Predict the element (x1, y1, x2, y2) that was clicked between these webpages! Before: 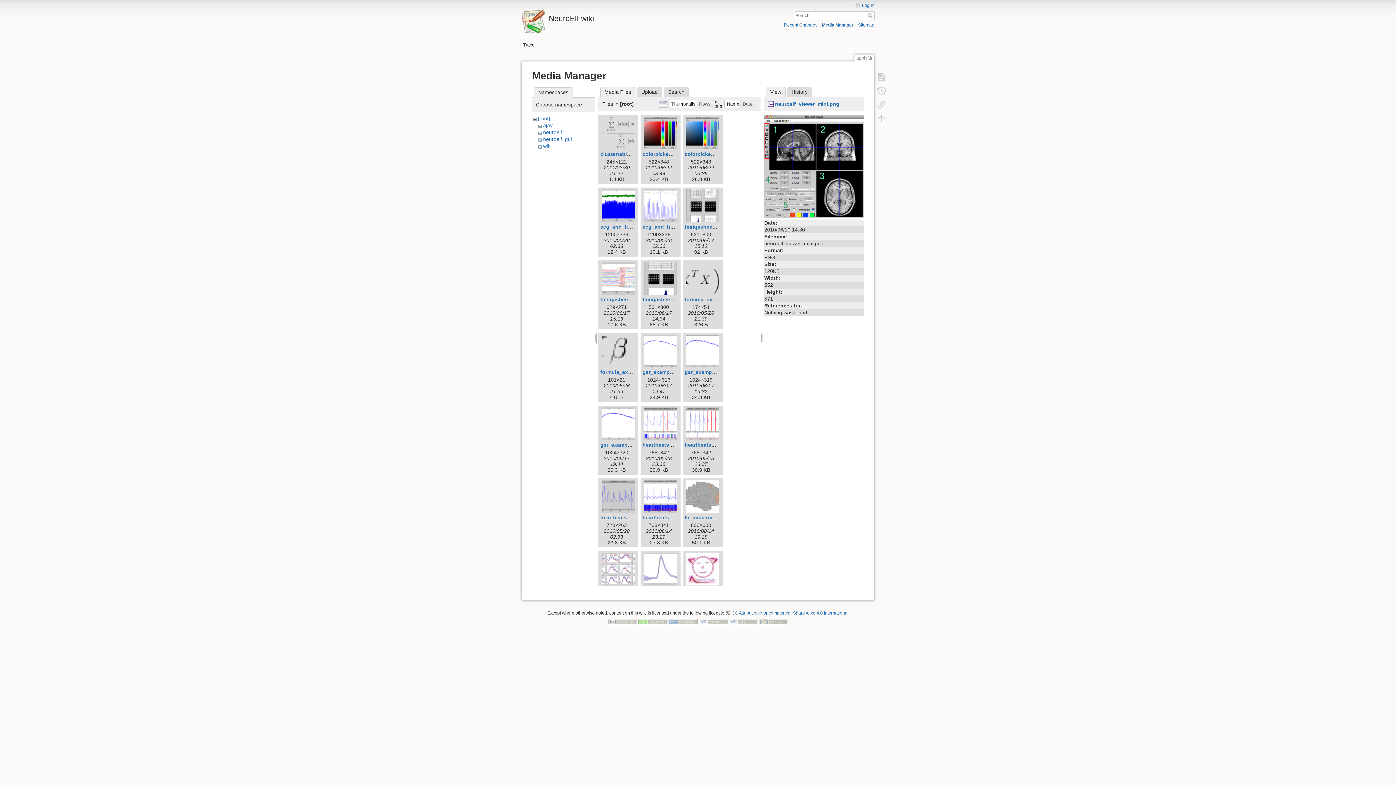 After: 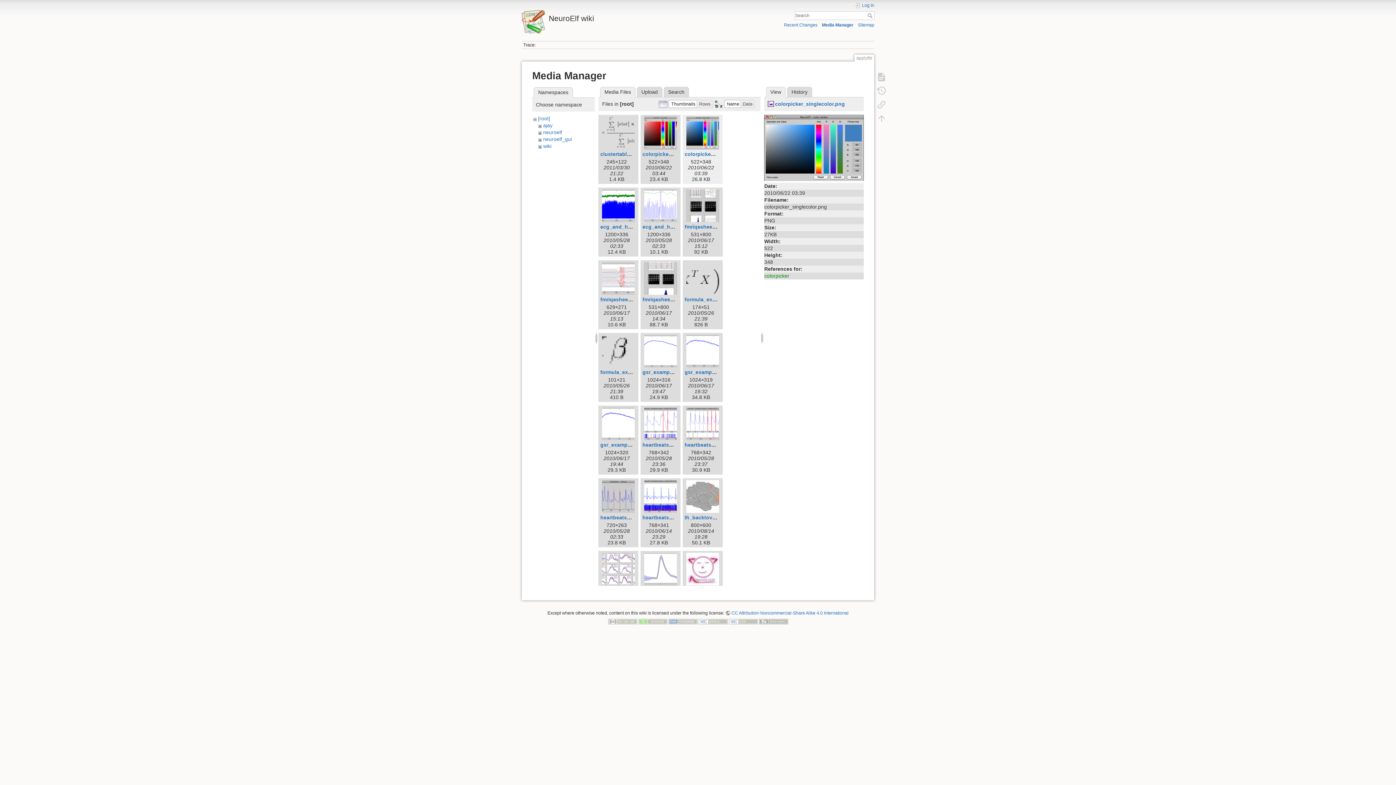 Action: bbox: (684, 116, 721, 149)